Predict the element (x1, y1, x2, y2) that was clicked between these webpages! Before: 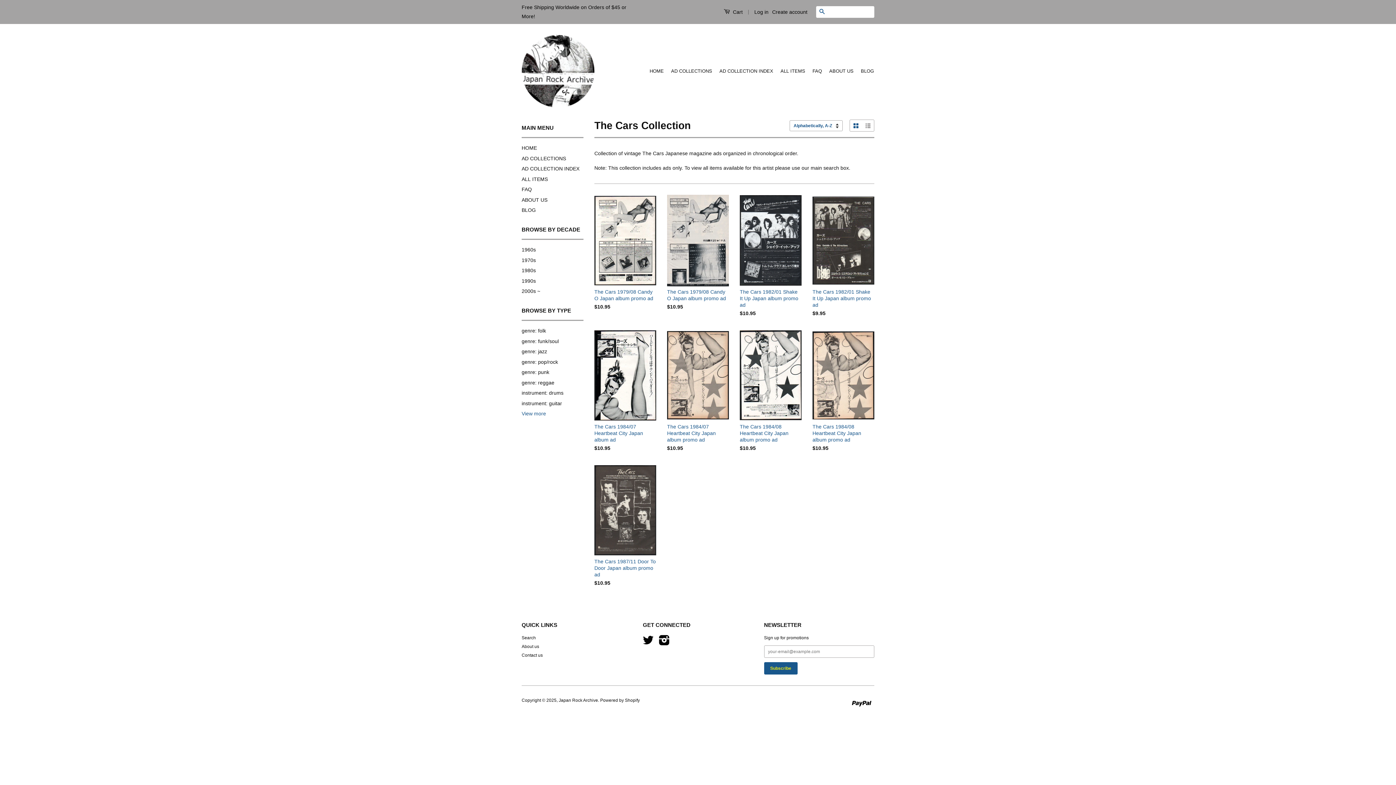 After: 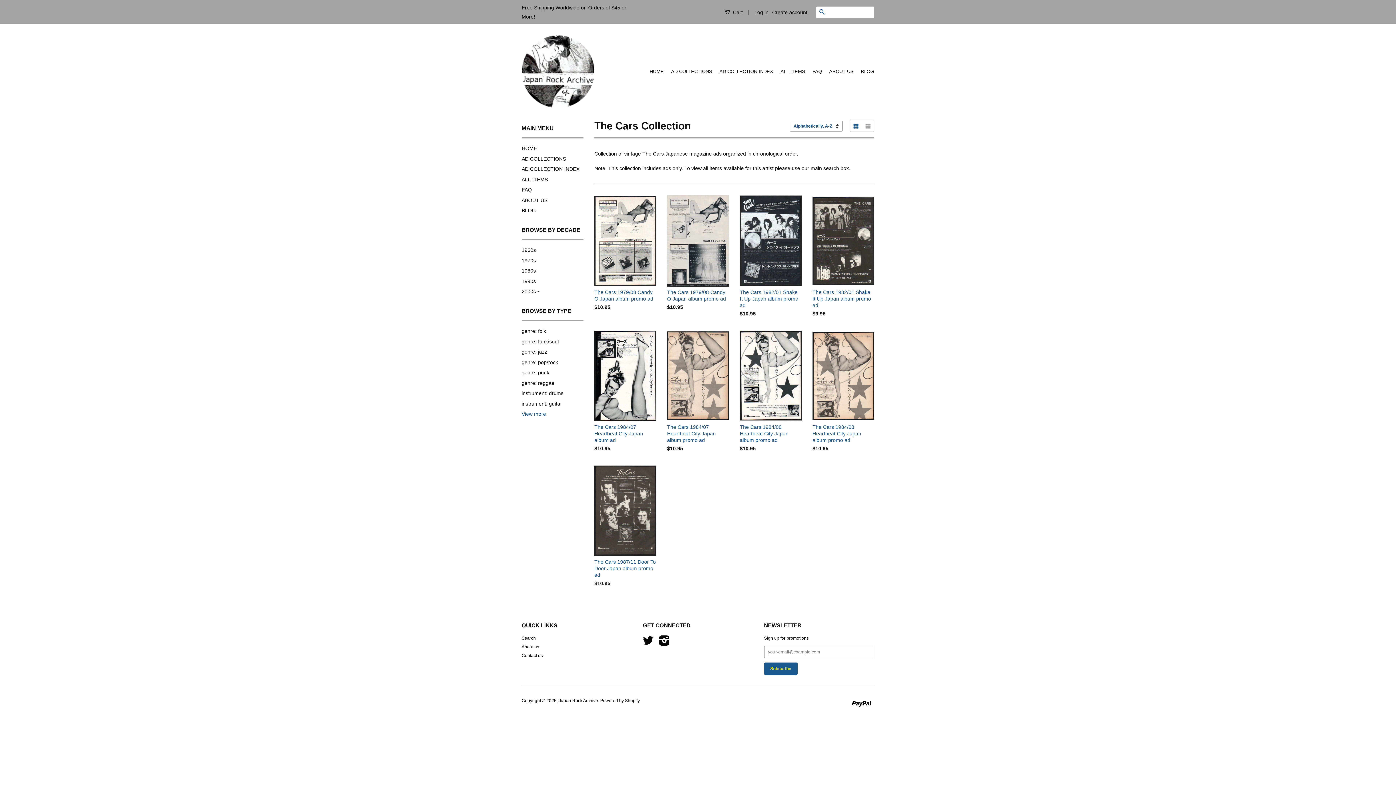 Action: label:  Cart bbox: (724, 6, 742, 17)